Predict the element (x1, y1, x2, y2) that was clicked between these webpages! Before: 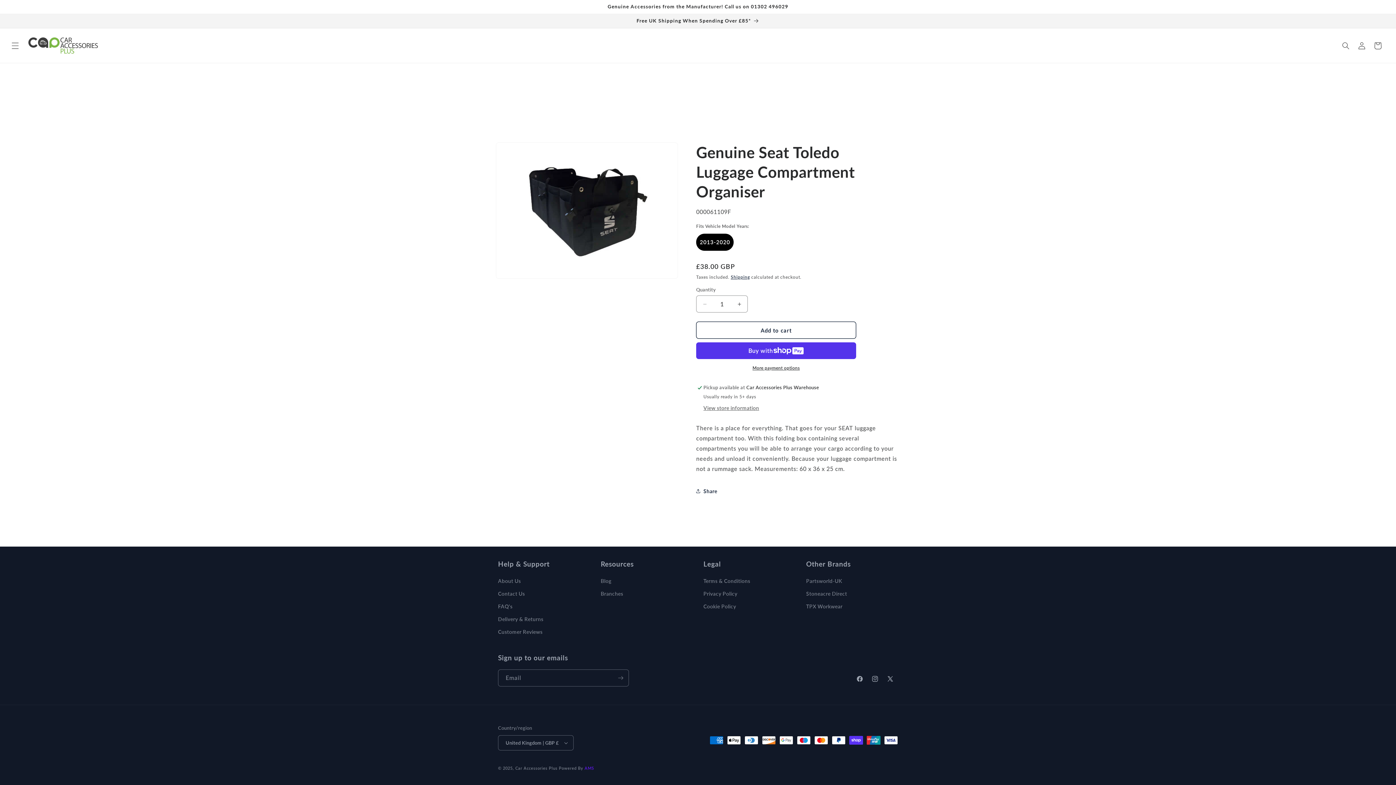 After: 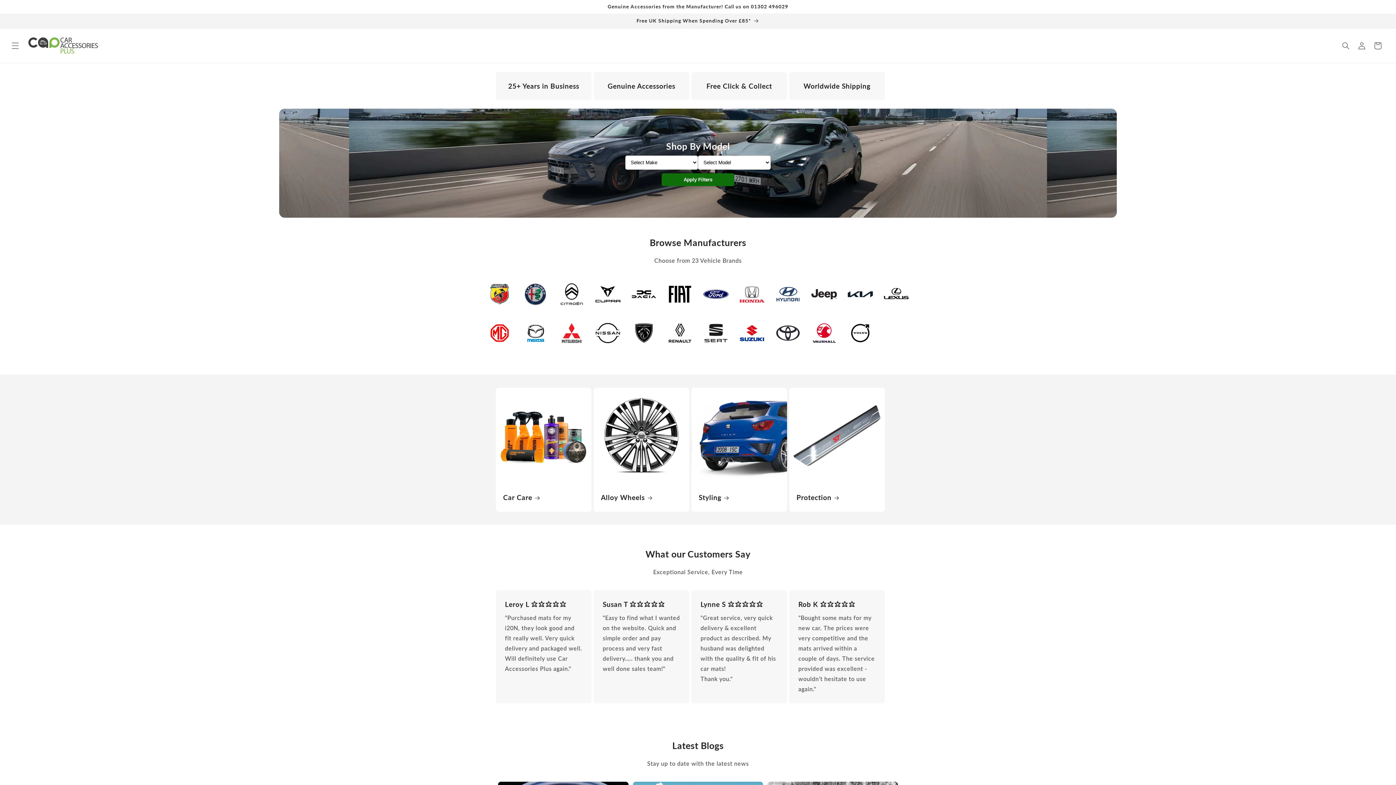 Action: bbox: (24, 31, 102, 60)